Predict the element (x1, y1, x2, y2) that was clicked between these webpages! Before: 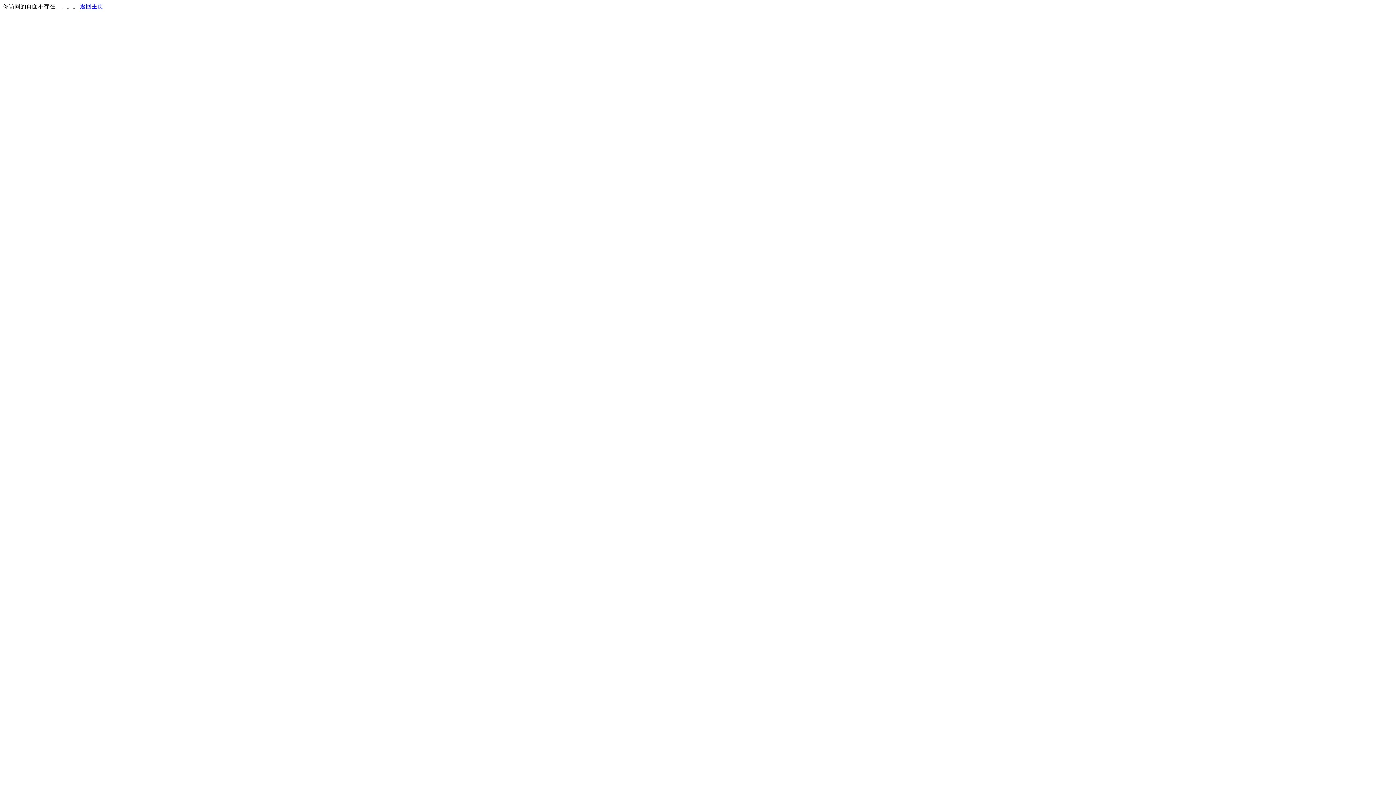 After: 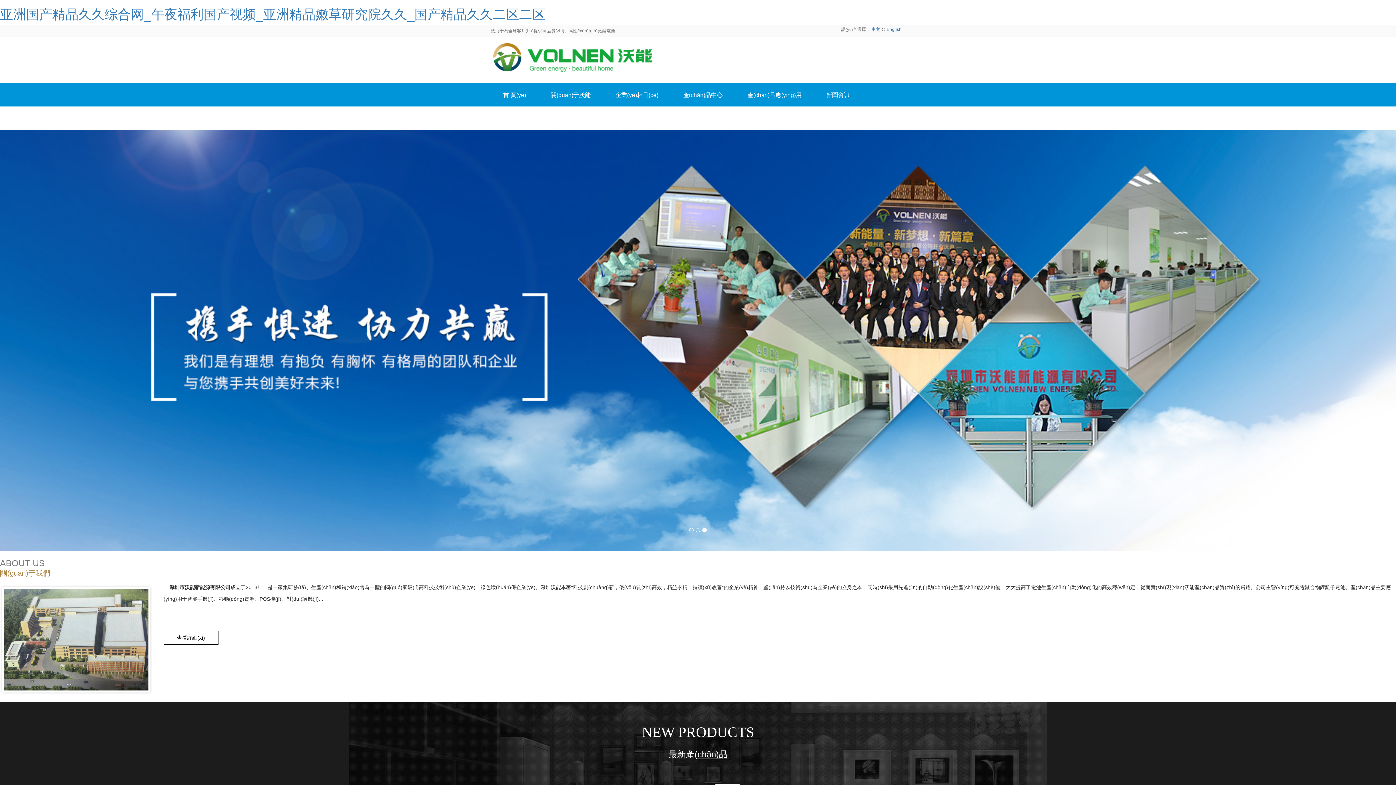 Action: bbox: (80, 3, 103, 9) label: 返回主页